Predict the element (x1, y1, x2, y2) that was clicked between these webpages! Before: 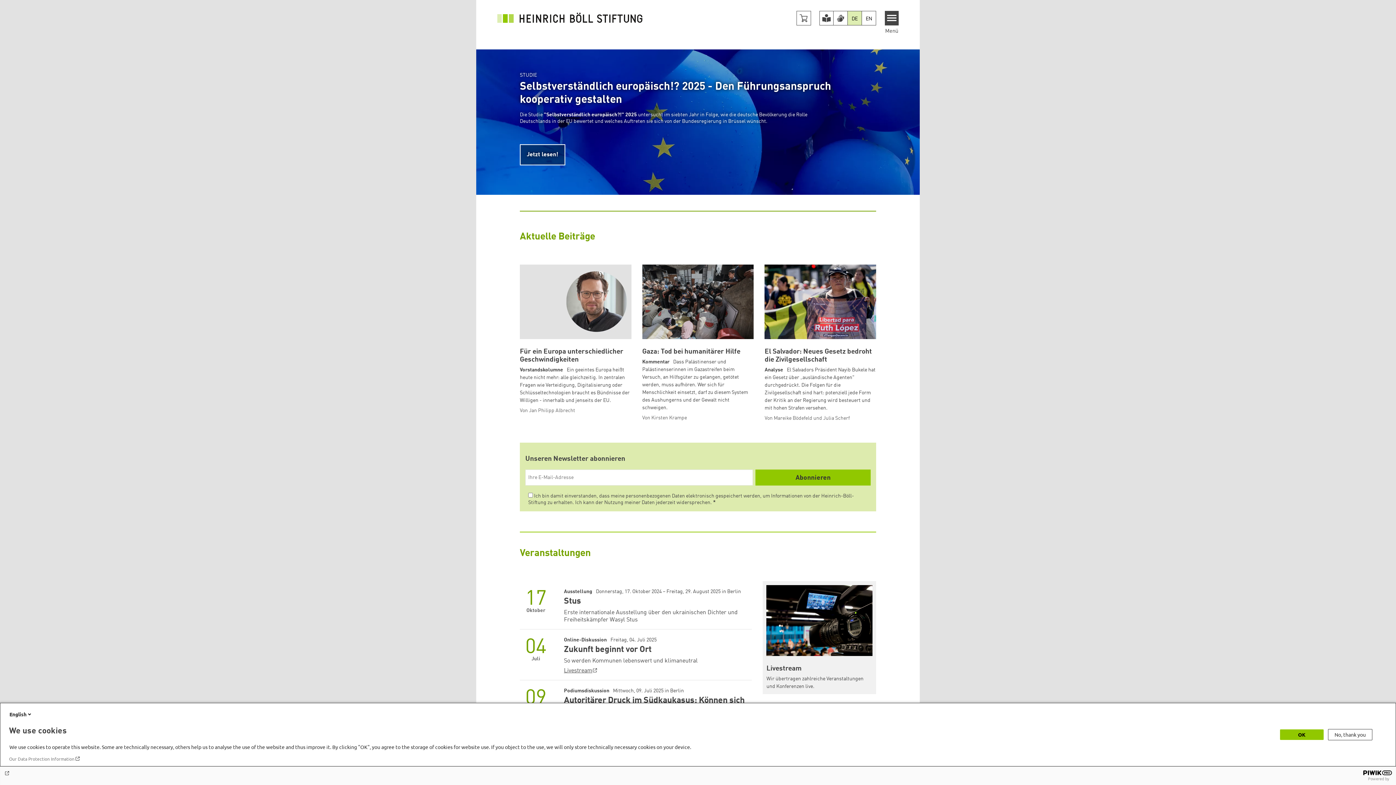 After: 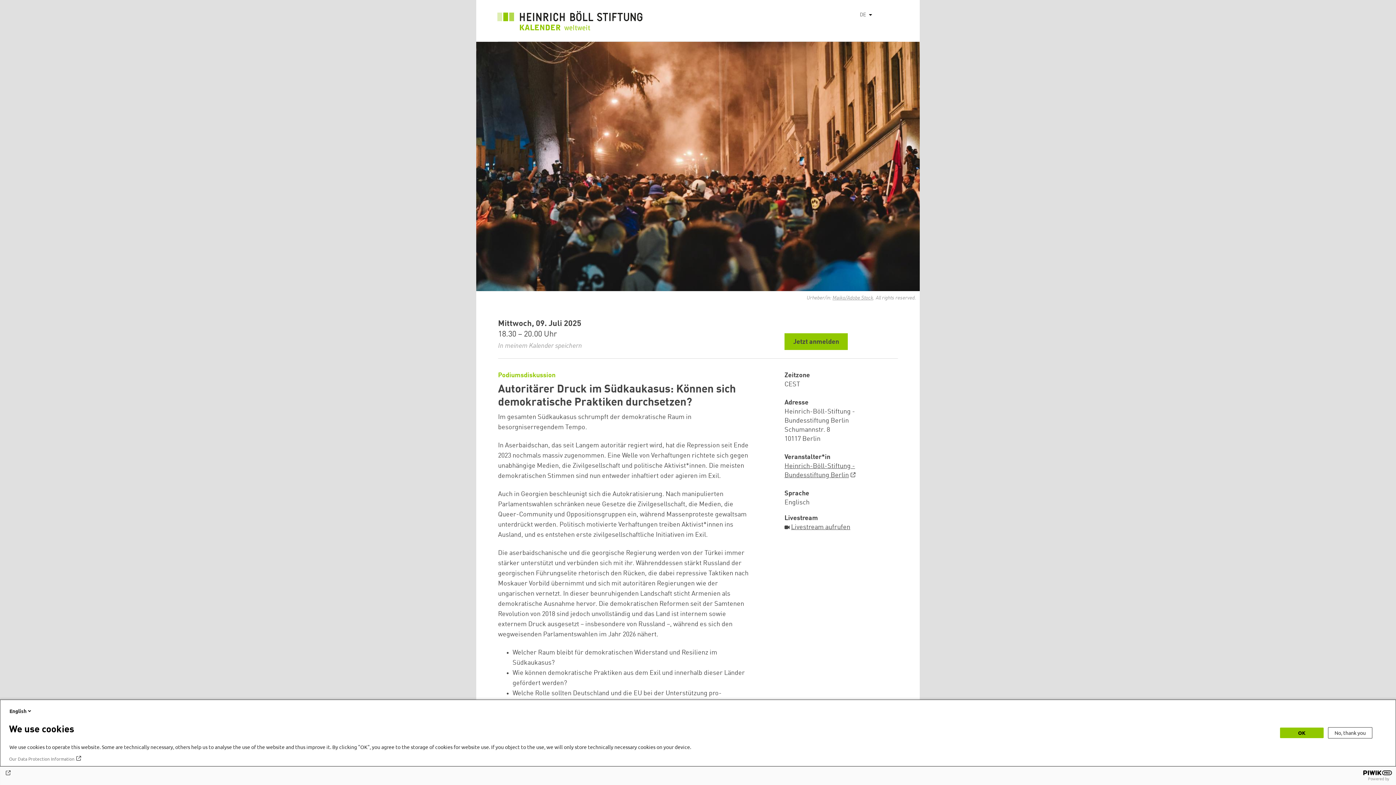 Action: label: Autoritärer Druck im Südkaukasus: Können sich demokratische Praktiken durchsetzen?
Podiumsdiskussion Mittwoch, 09. Juli 2025 in Berlin bbox: (564, 688, 752, 716)